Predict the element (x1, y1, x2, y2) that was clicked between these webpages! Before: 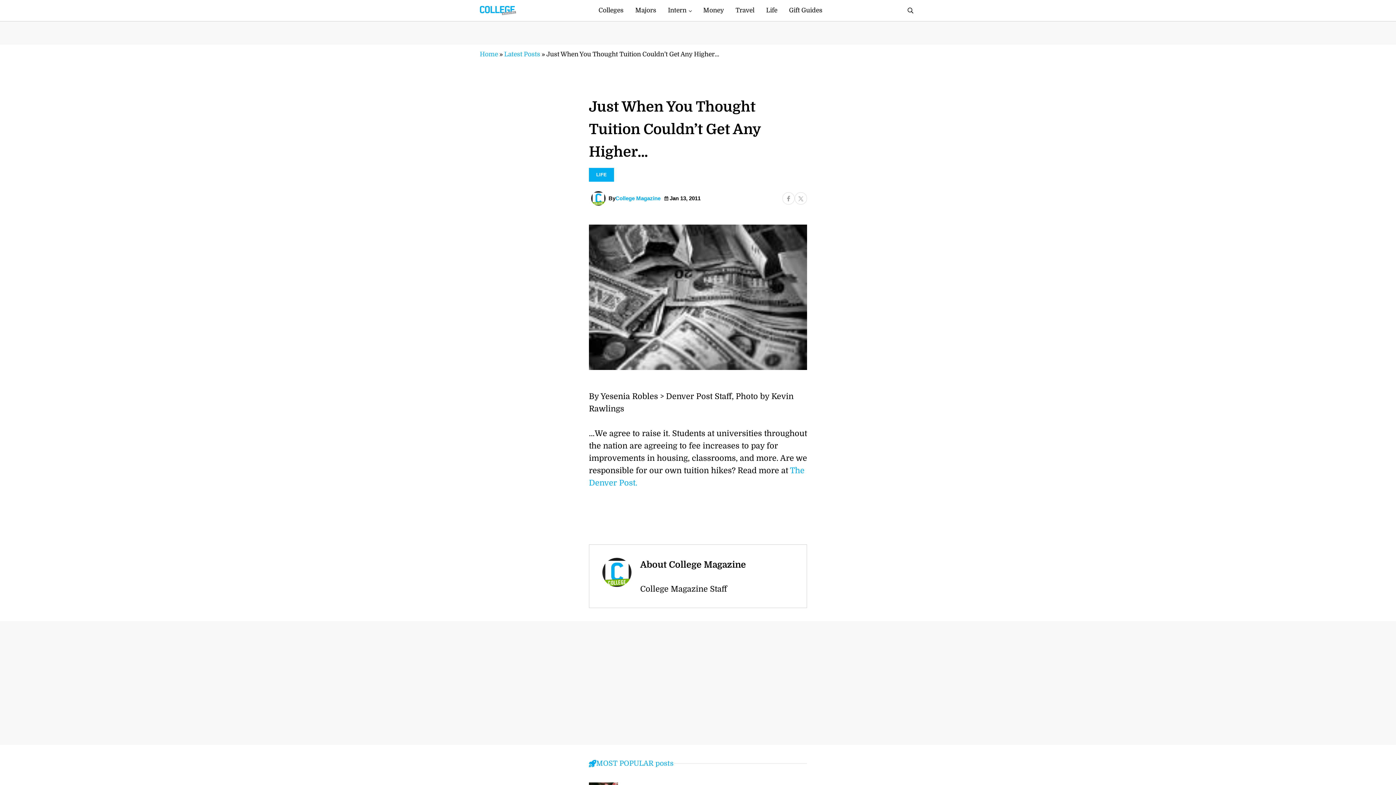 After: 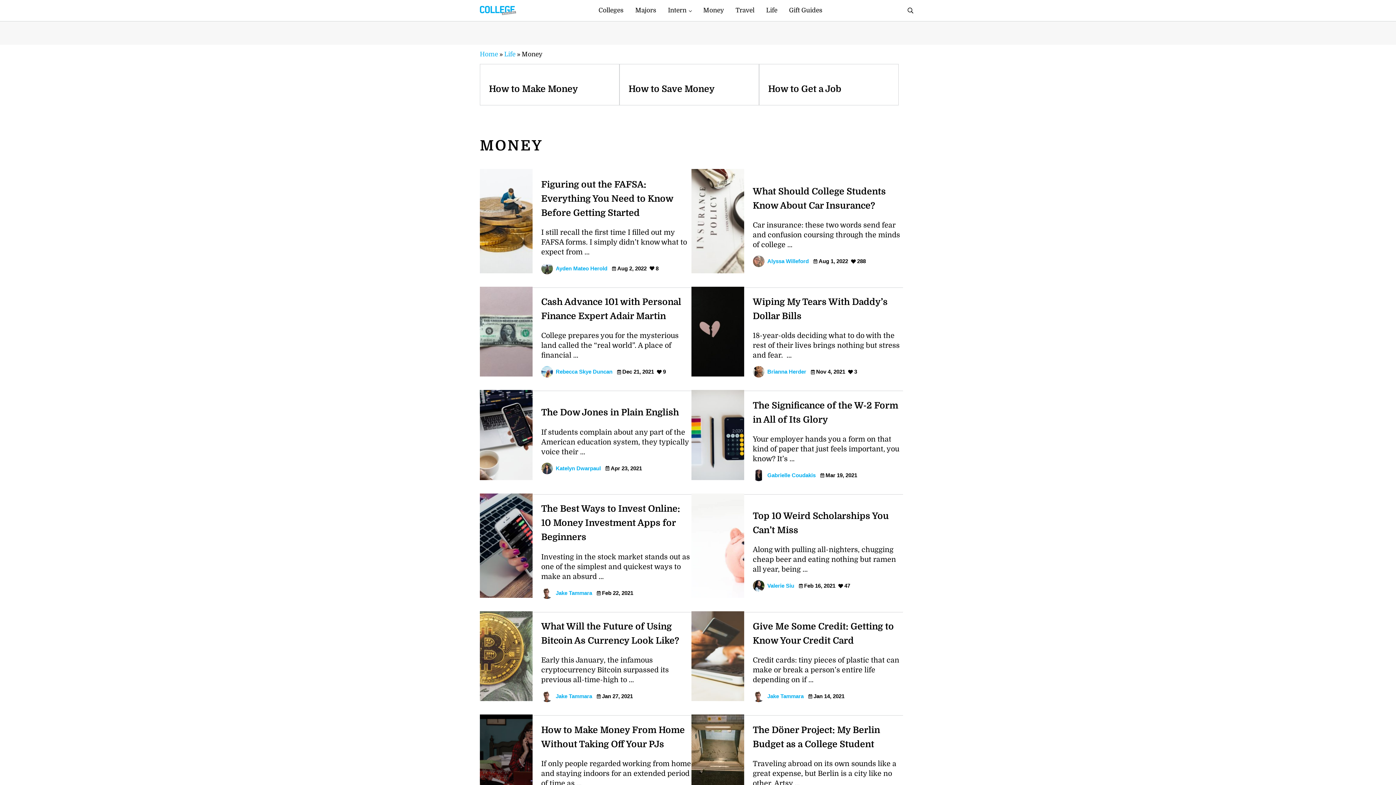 Action: label: Money bbox: (697, 1, 729, 20)